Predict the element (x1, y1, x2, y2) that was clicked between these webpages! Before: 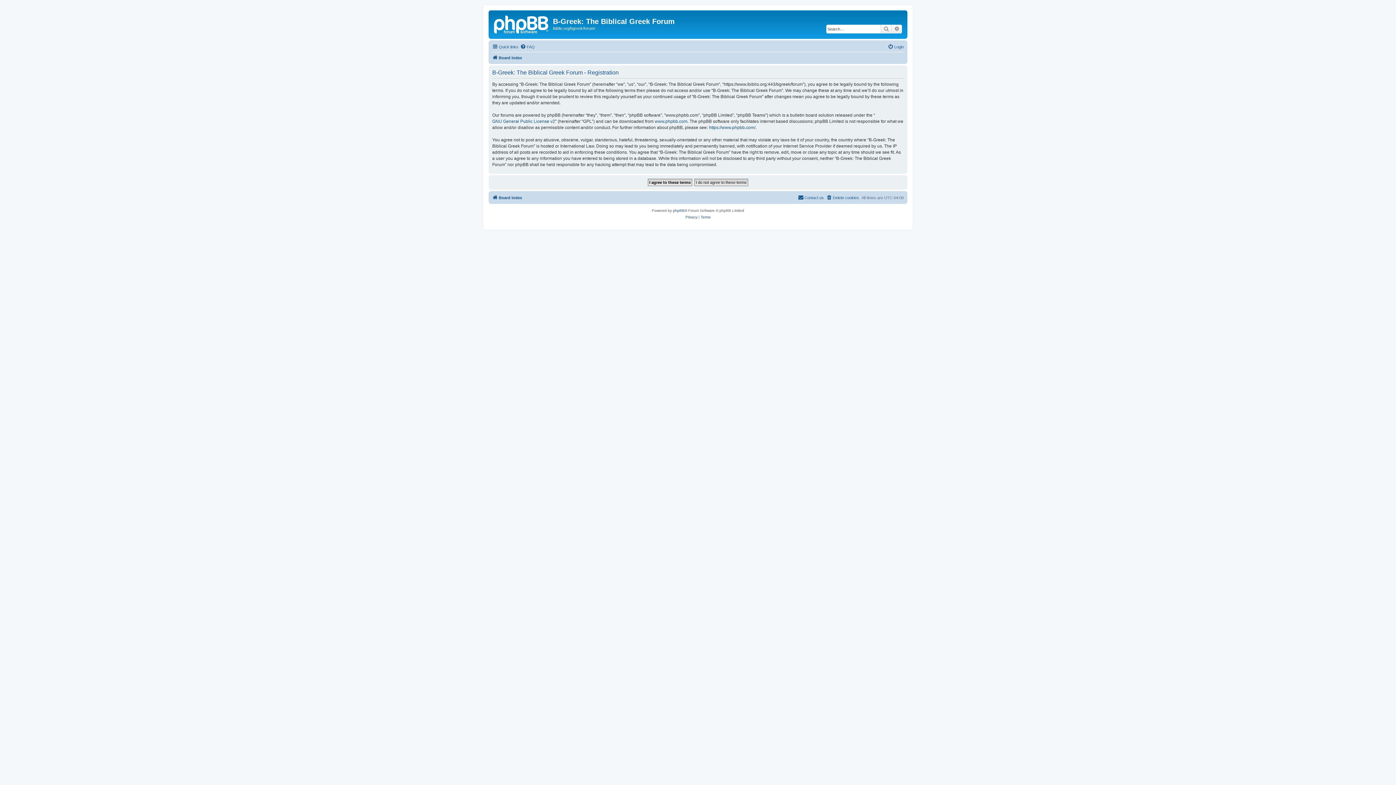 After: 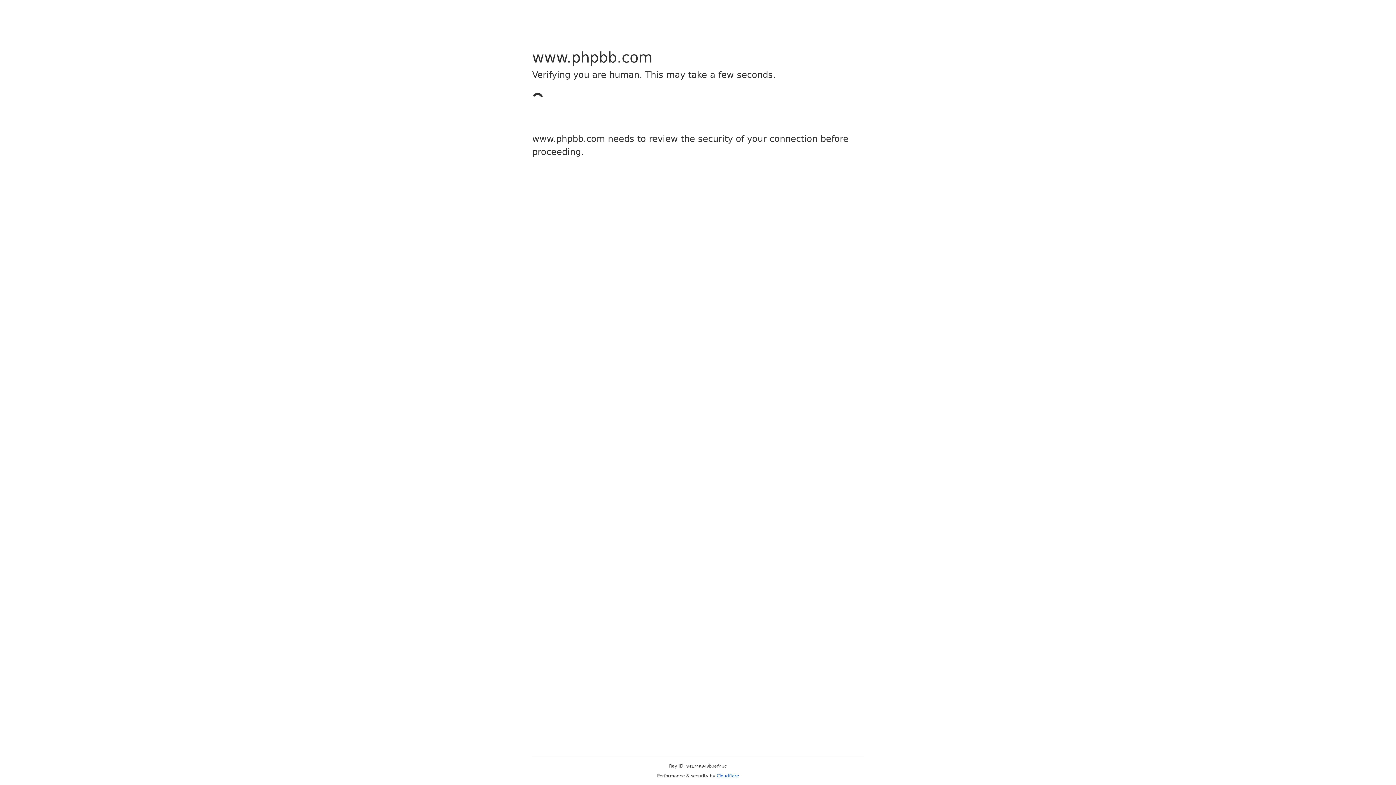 Action: bbox: (673, 207, 684, 214) label: phpBB